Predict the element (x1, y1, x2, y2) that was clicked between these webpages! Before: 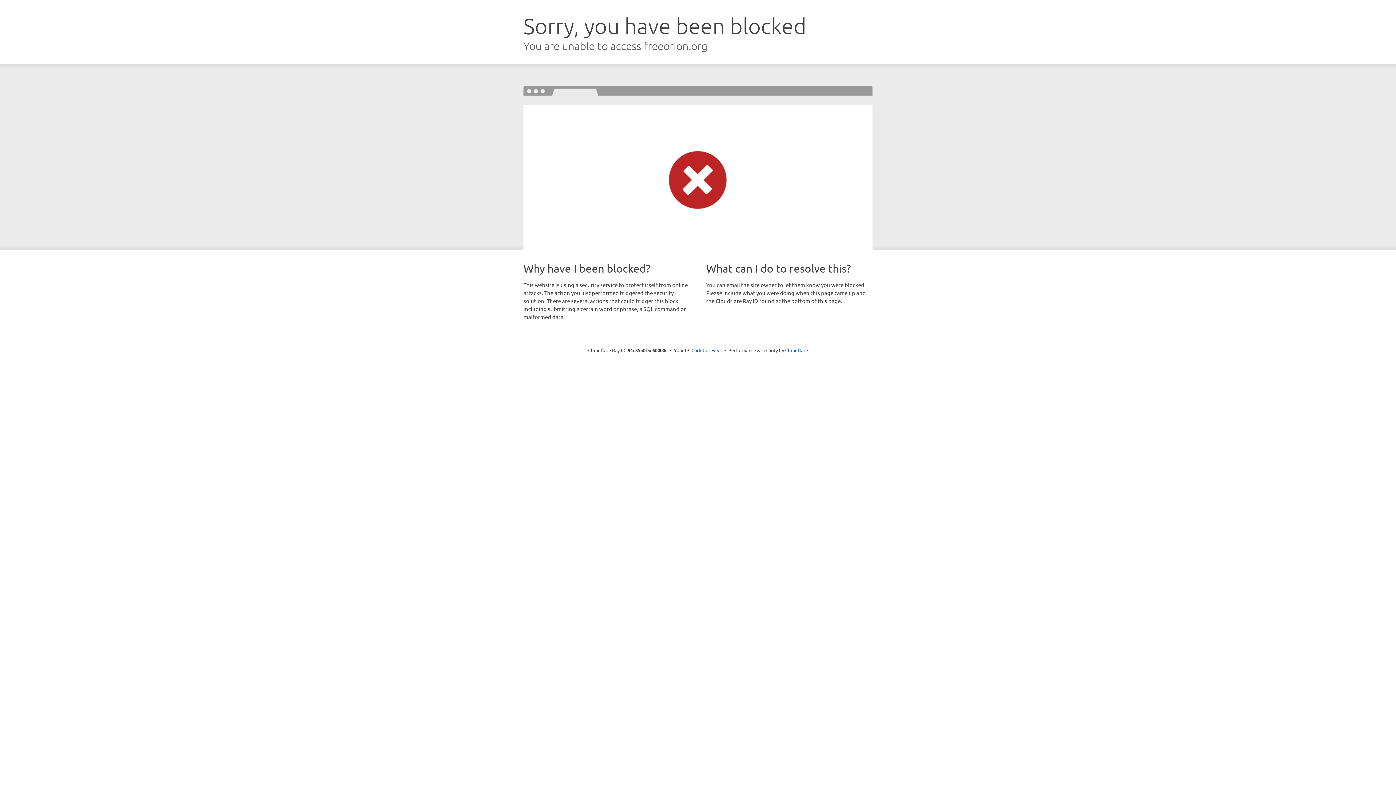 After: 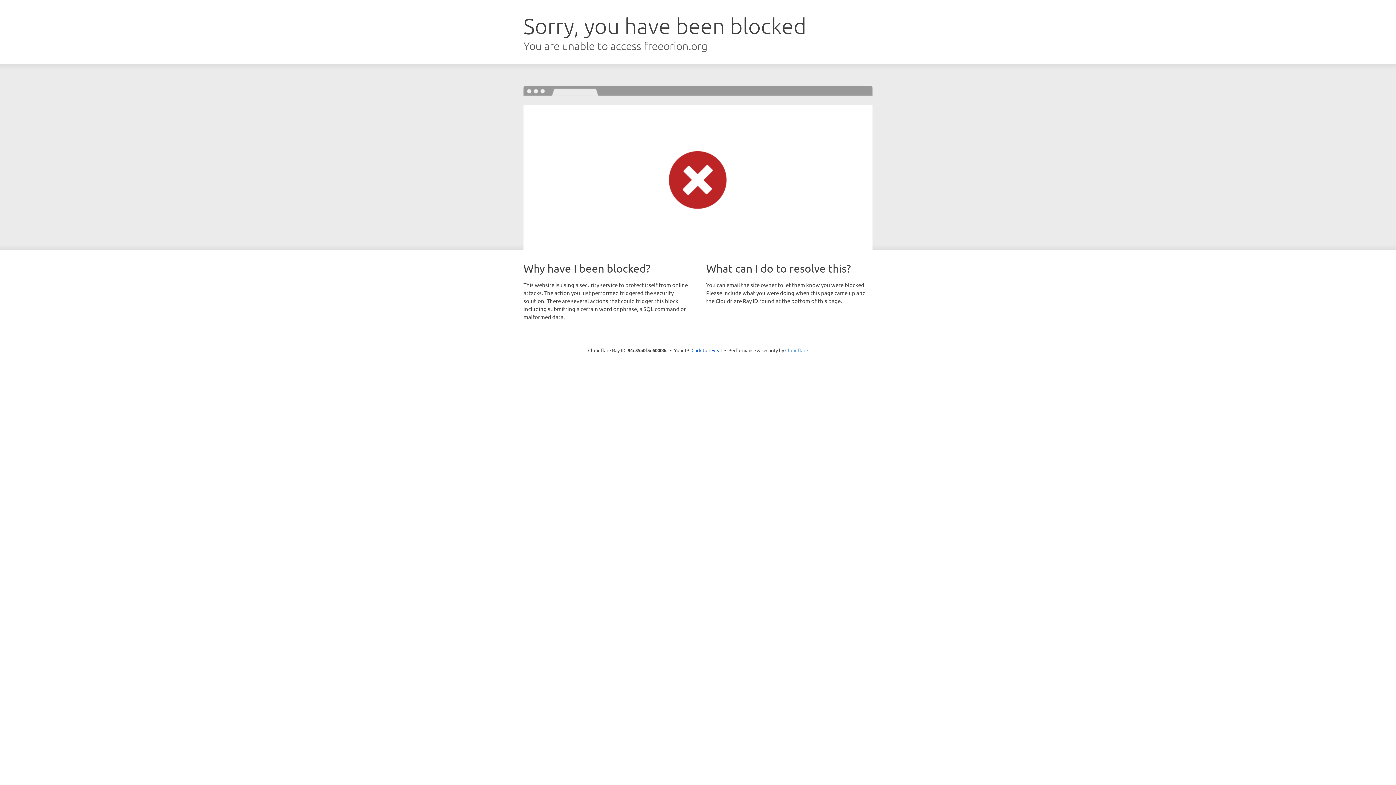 Action: bbox: (785, 347, 808, 353) label: Cloudflare